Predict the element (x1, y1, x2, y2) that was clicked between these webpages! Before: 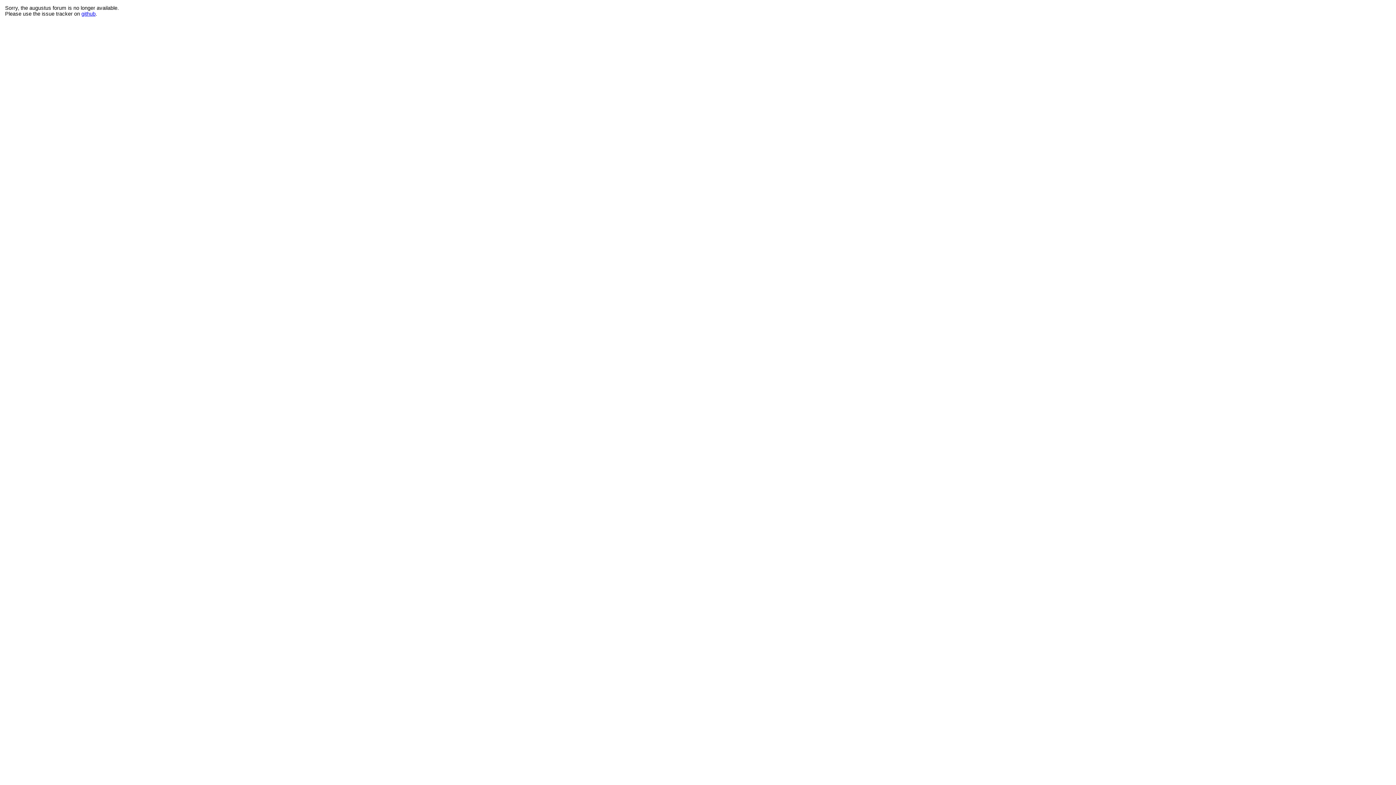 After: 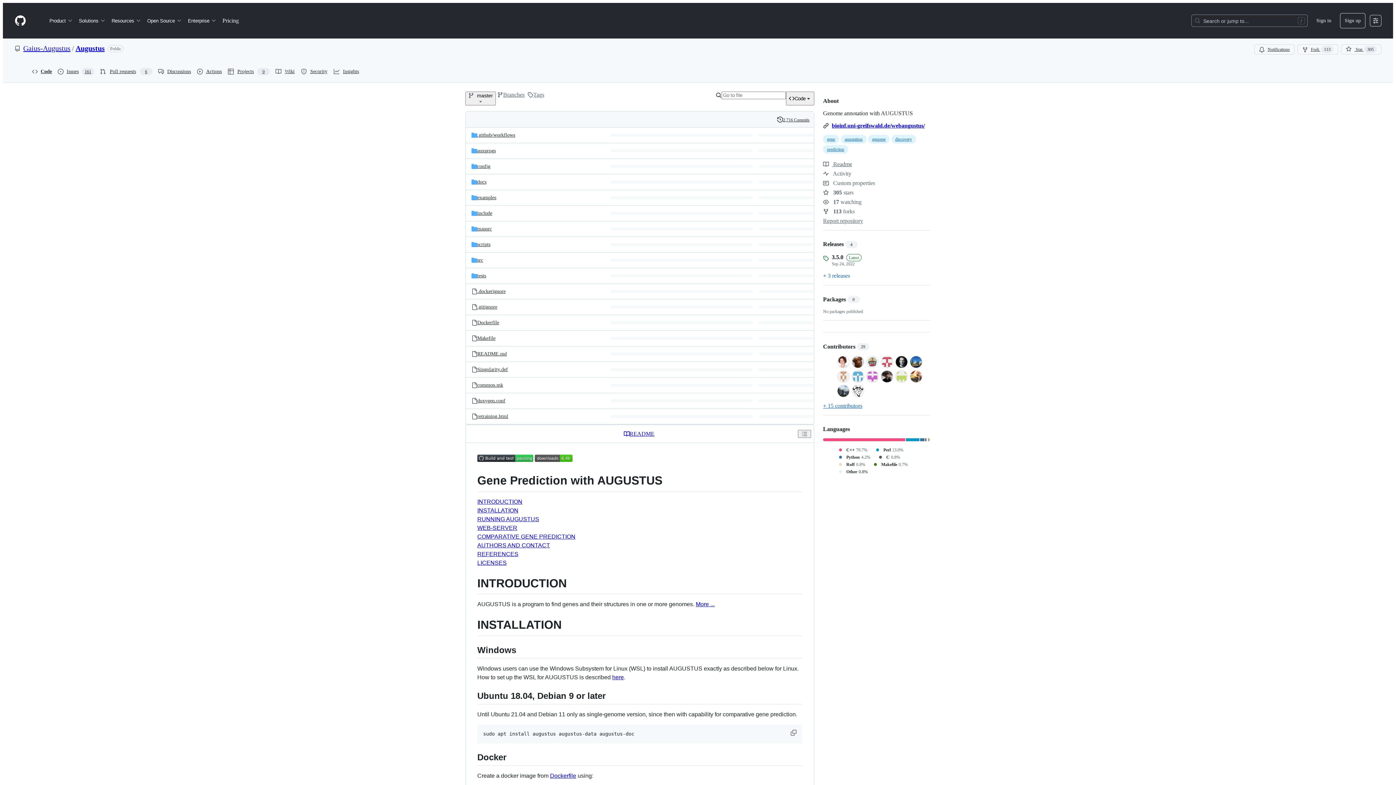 Action: bbox: (81, 10, 95, 16) label: github